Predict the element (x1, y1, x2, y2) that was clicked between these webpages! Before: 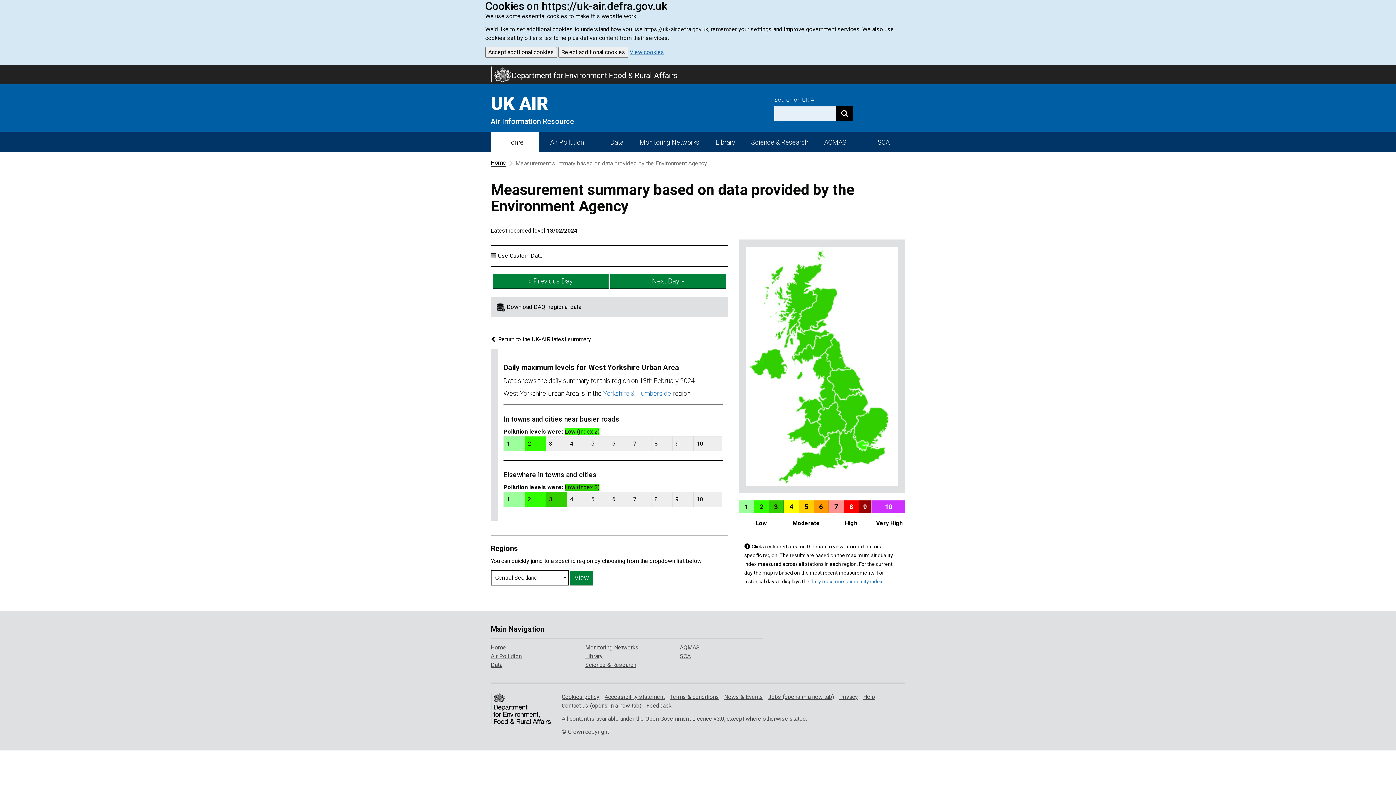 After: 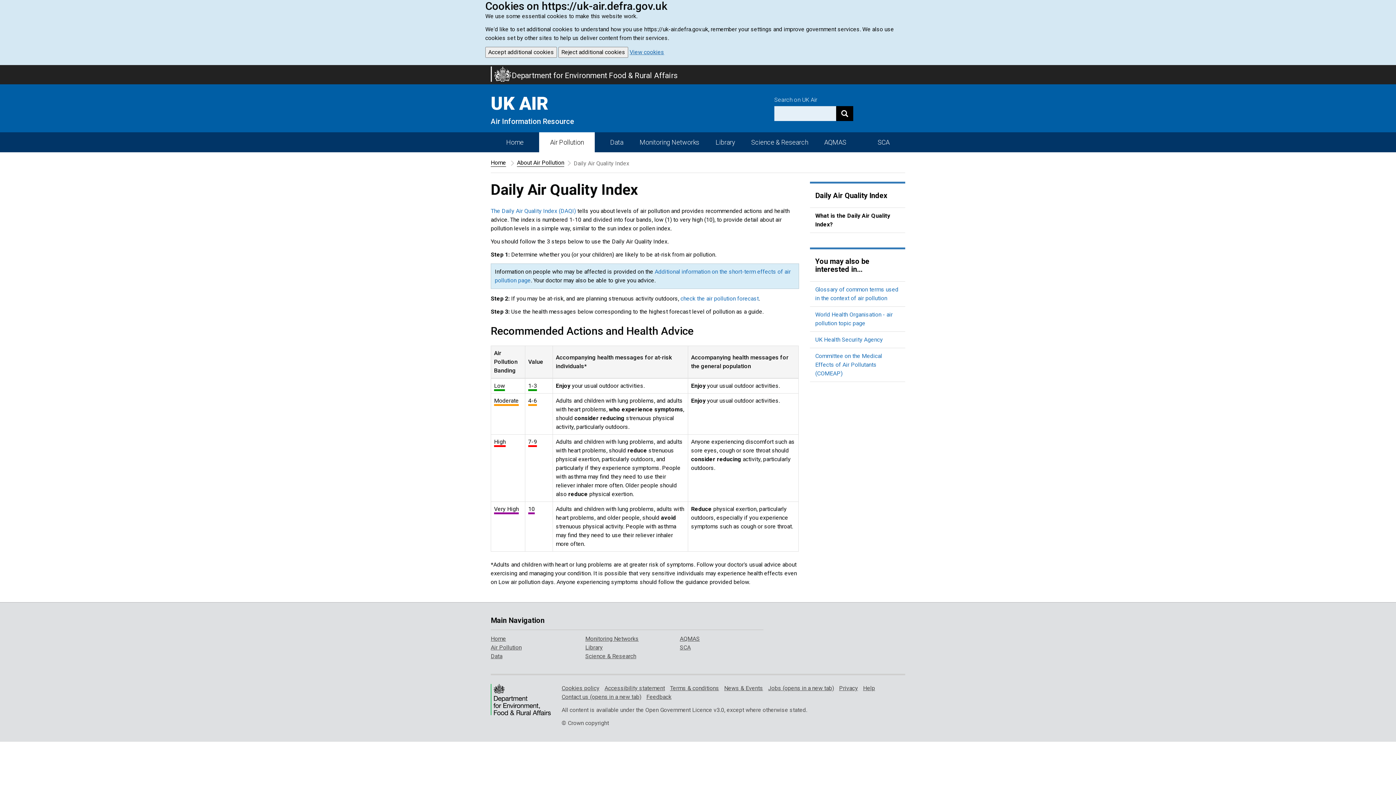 Action: label: daily maximum air quality index bbox: (810, 578, 882, 584)